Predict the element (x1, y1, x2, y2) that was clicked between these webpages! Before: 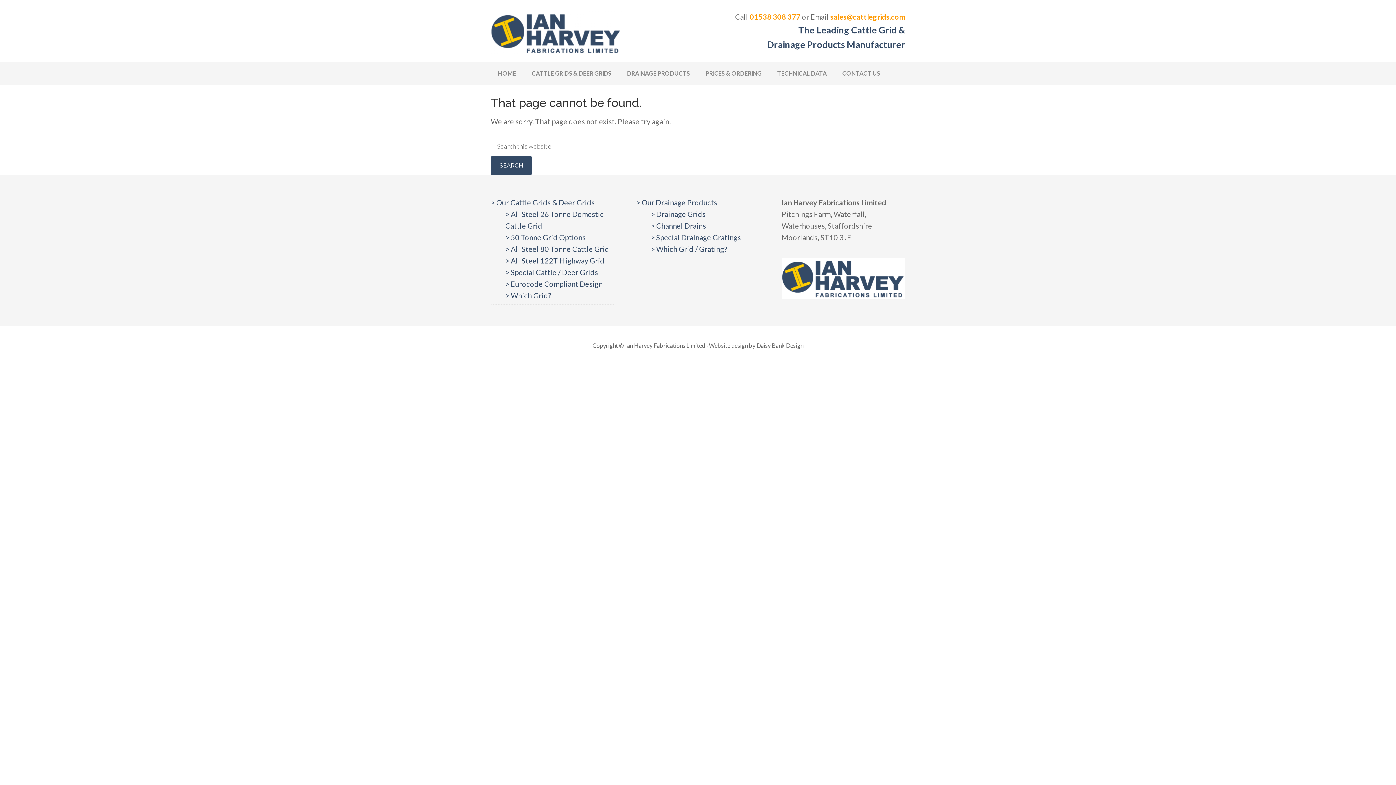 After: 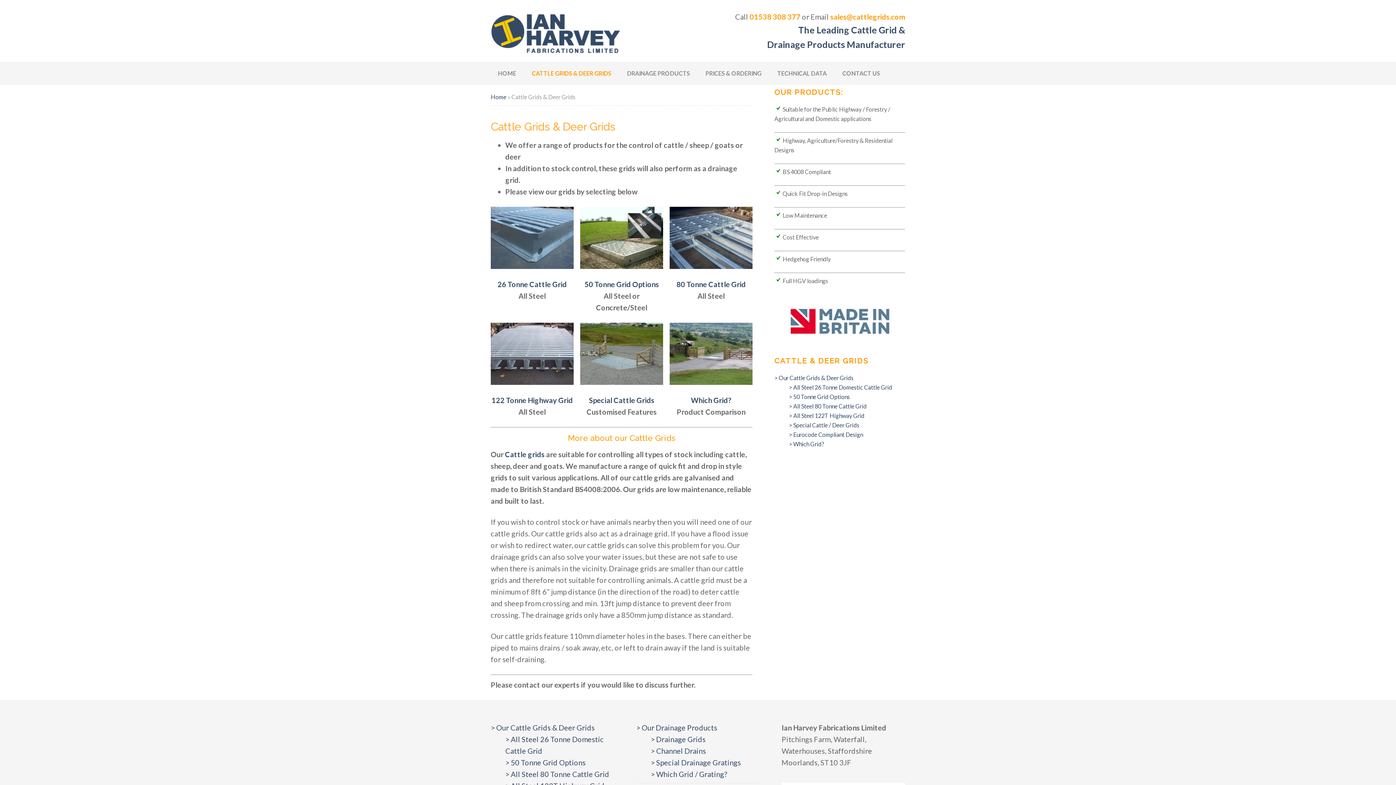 Action: bbox: (524, 61, 618, 85) label: CATTLE GRIDS & DEER GRIDS